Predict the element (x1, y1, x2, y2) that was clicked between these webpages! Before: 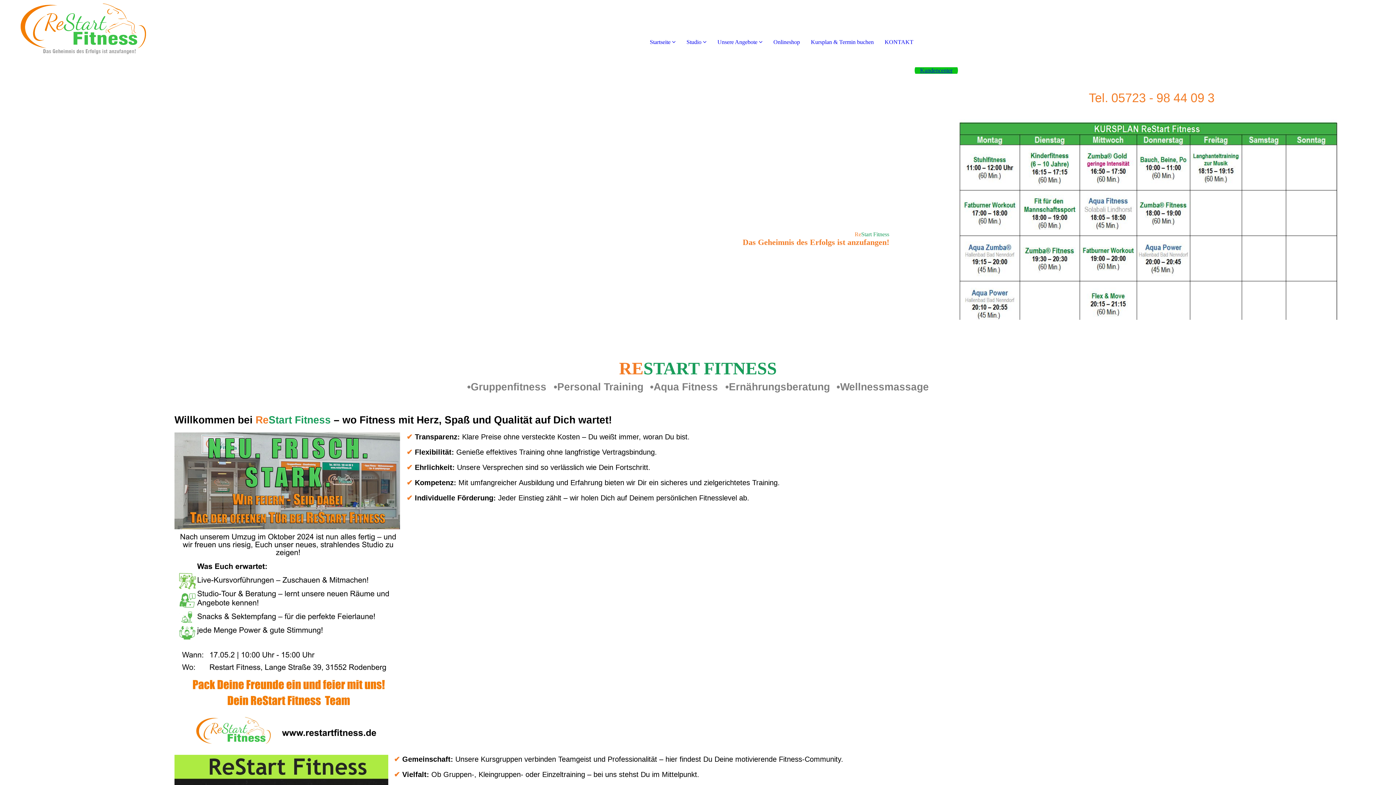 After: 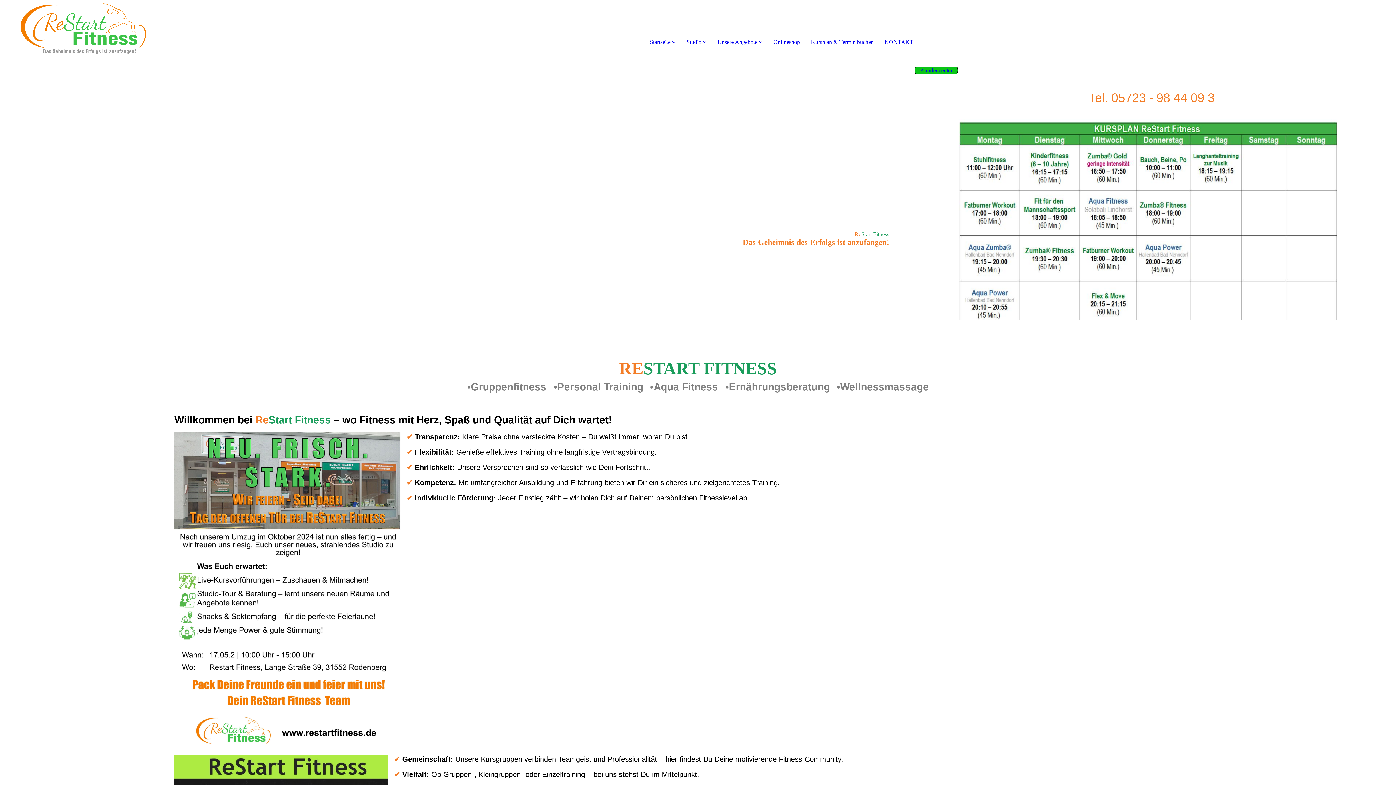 Action: bbox: (914, 61, 958, 78) label: Kundencenter